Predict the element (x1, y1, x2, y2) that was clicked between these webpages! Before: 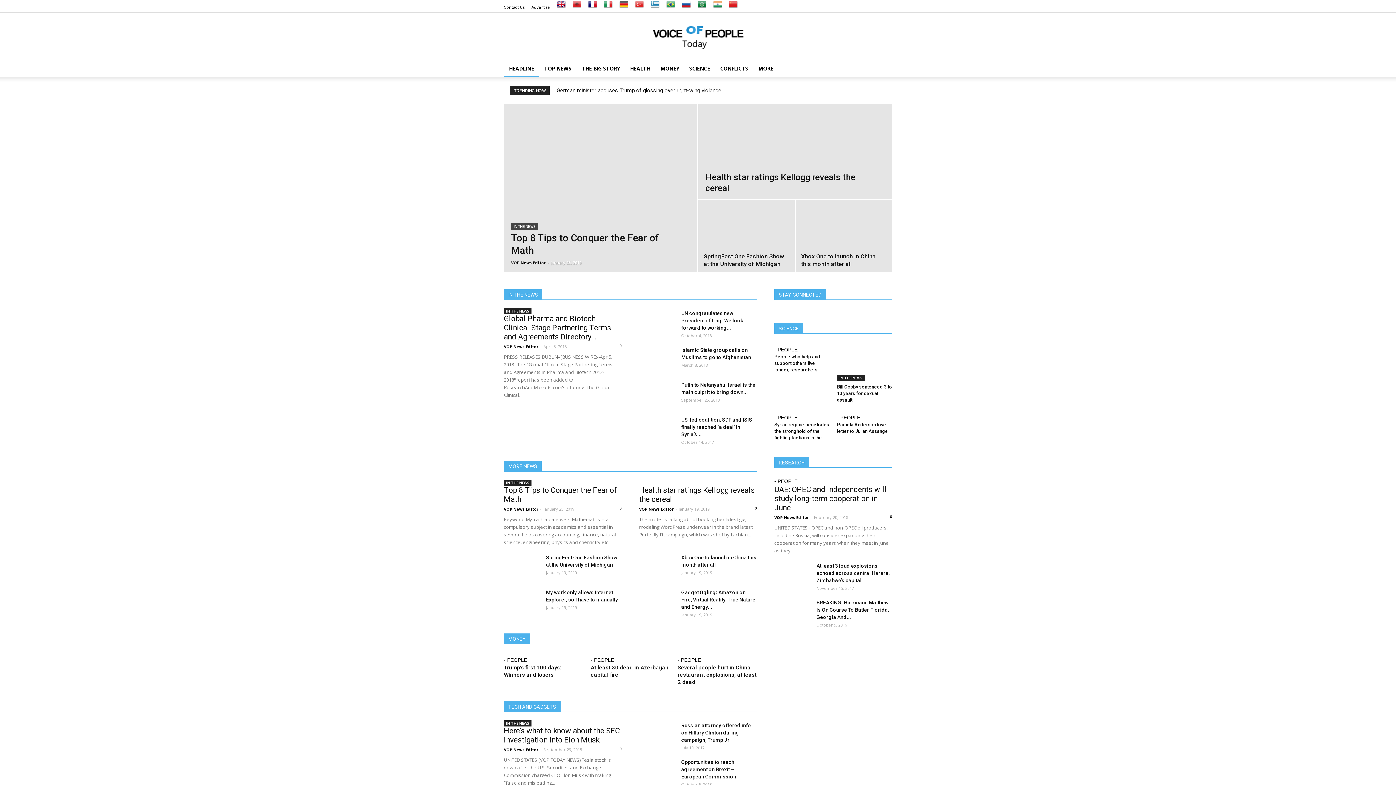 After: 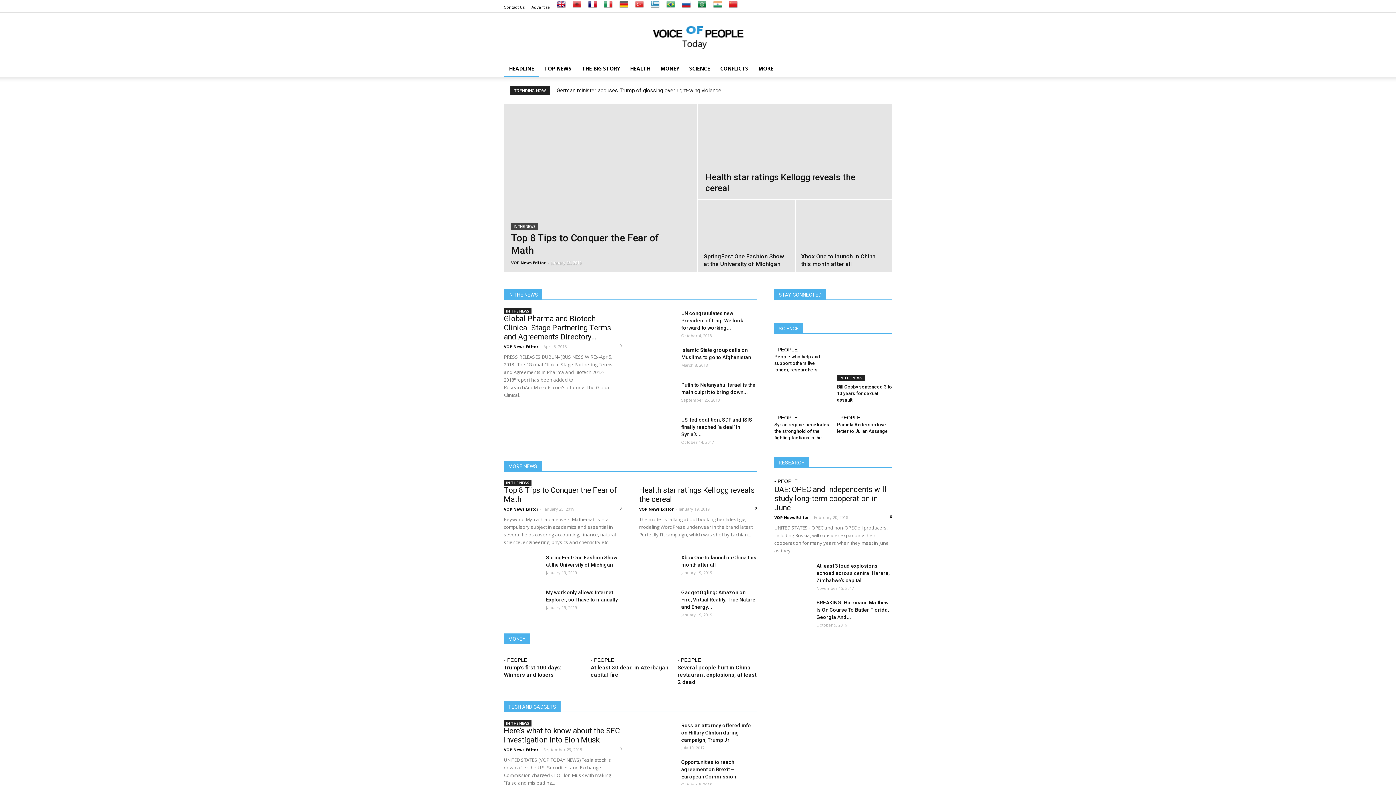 Action: bbox: (729, 4, 737, 9)